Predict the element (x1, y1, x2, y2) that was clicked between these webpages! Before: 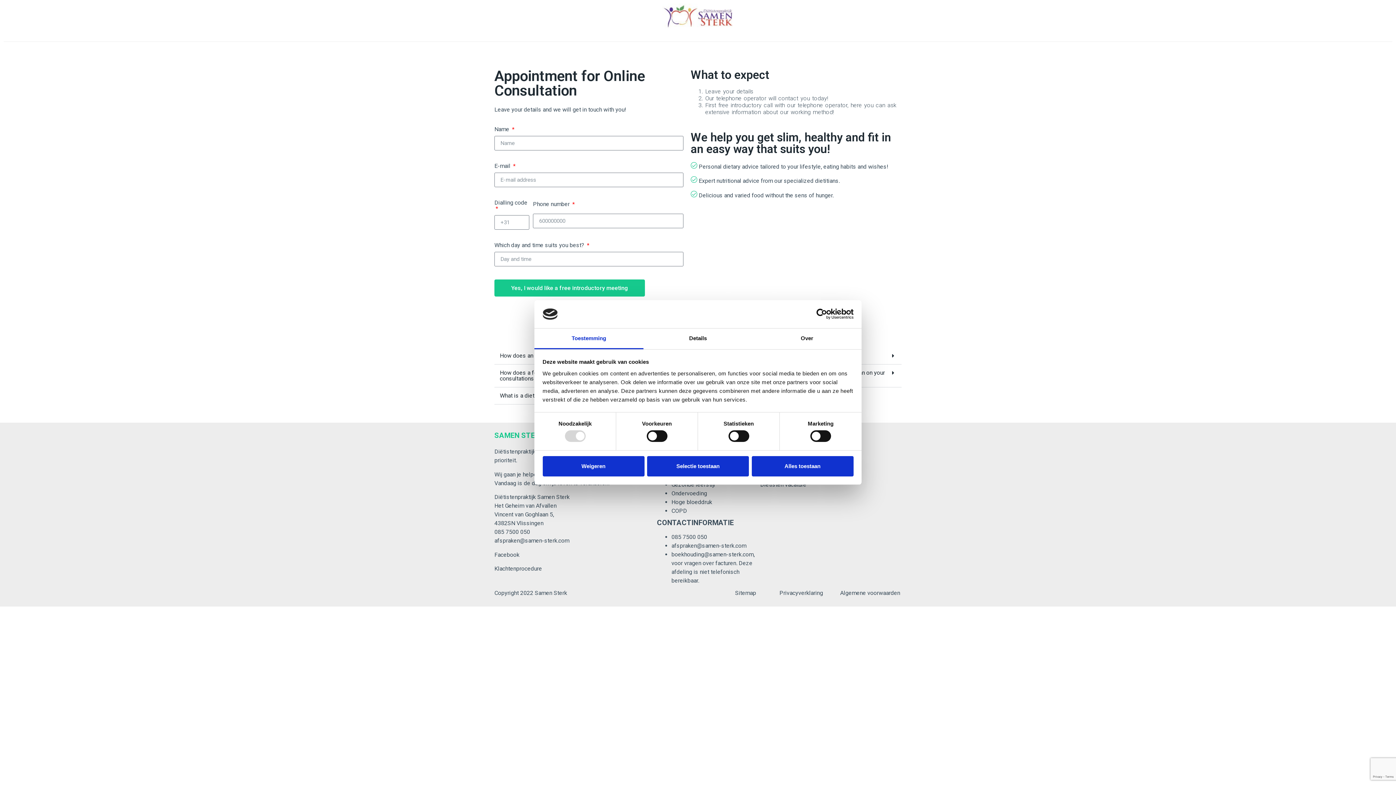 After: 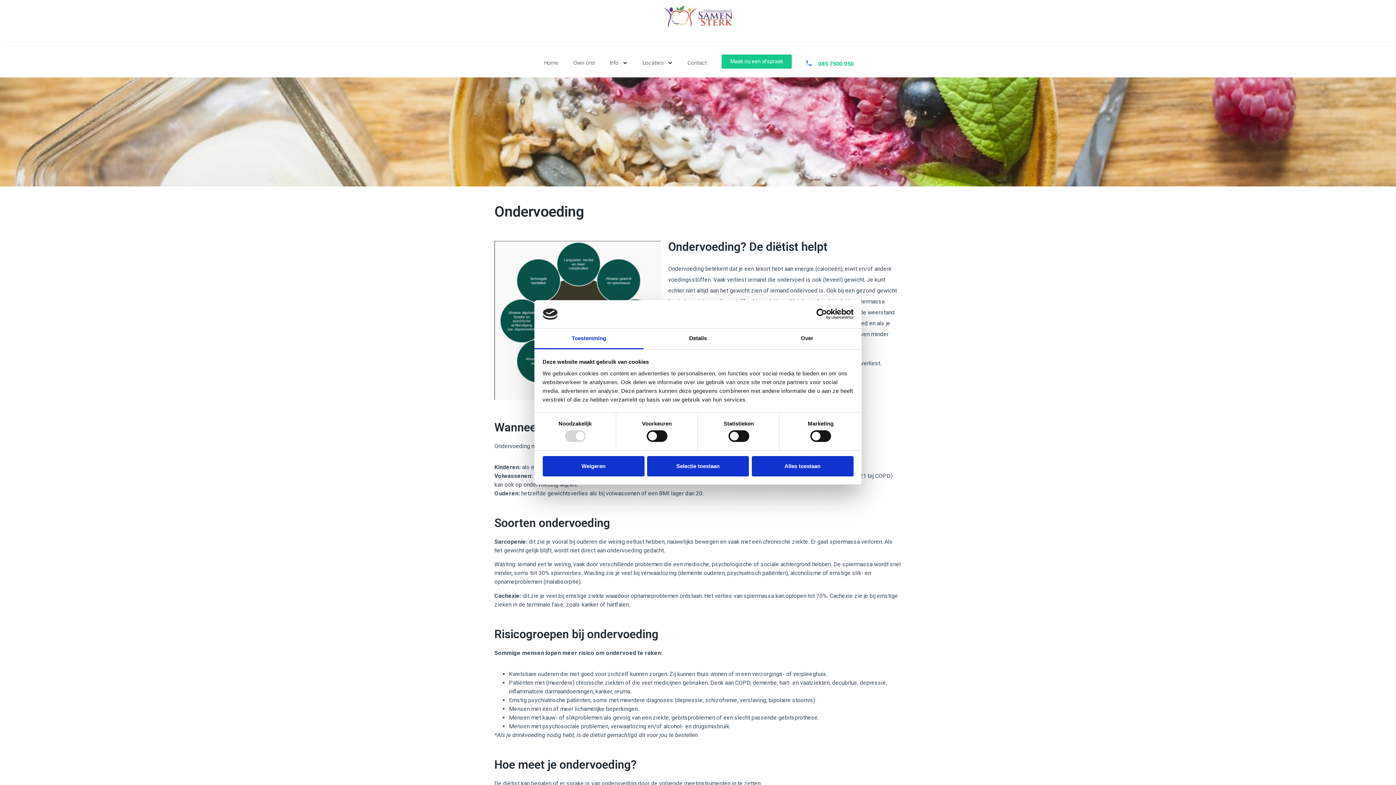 Action: bbox: (671, 490, 707, 497) label: Ondervoeding